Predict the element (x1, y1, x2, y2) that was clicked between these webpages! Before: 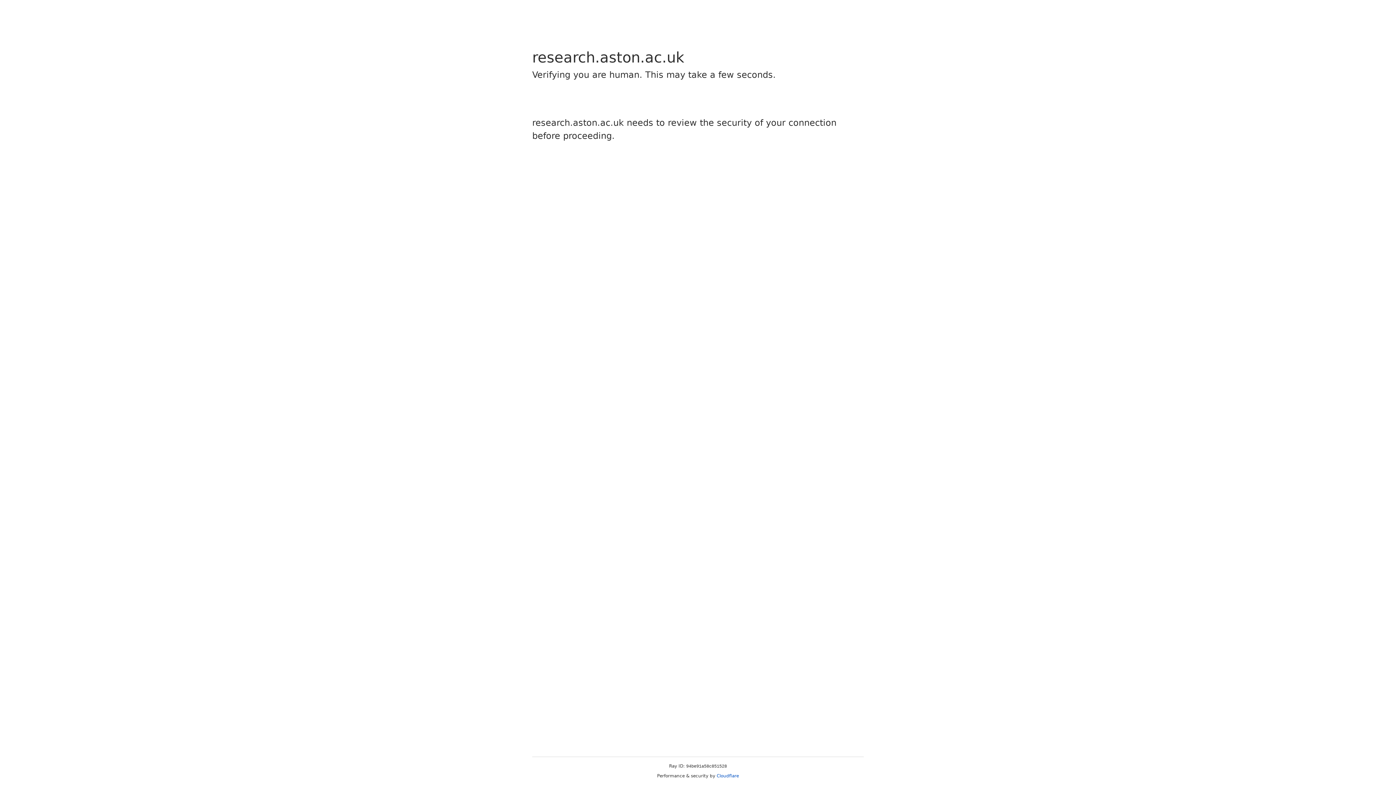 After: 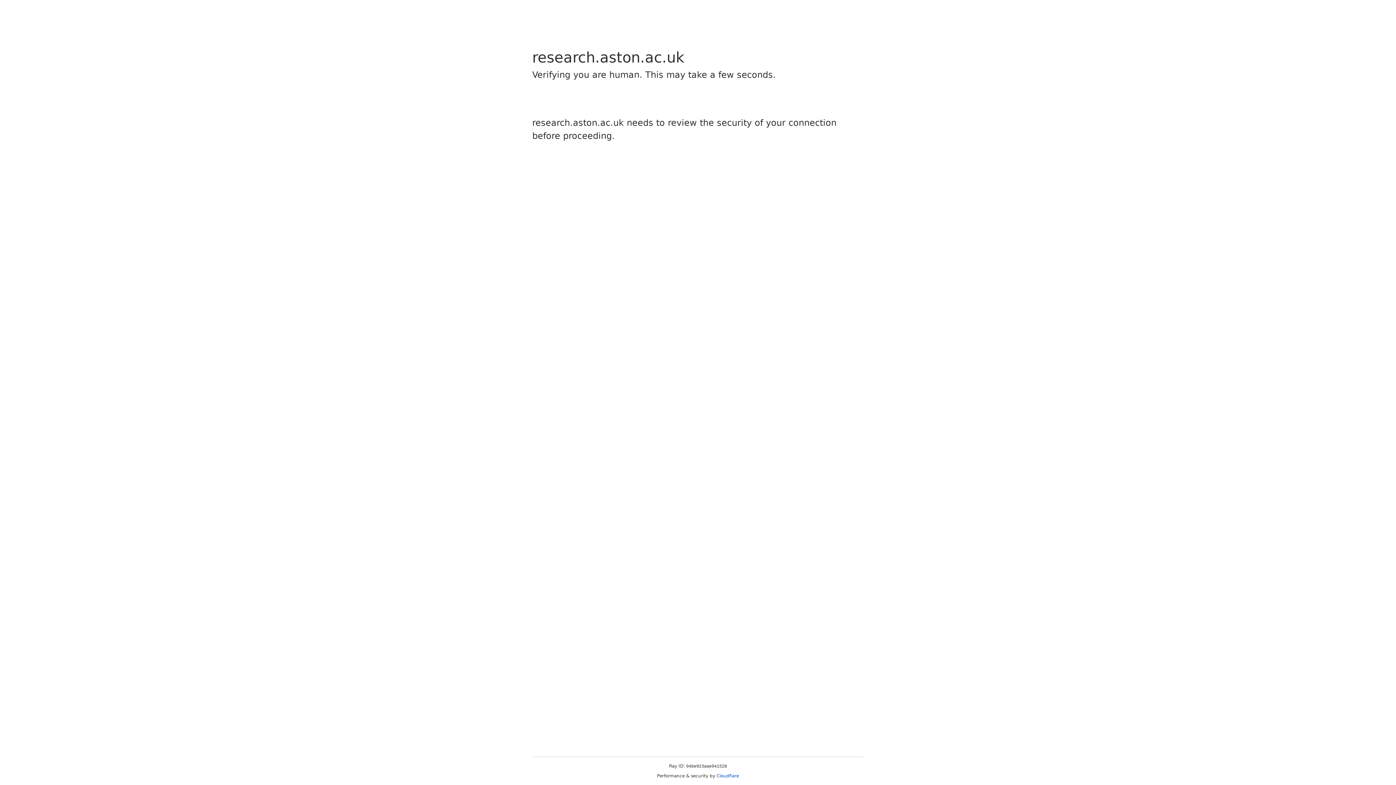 Action: bbox: (716, 773, 739, 778) label: Cloudflare